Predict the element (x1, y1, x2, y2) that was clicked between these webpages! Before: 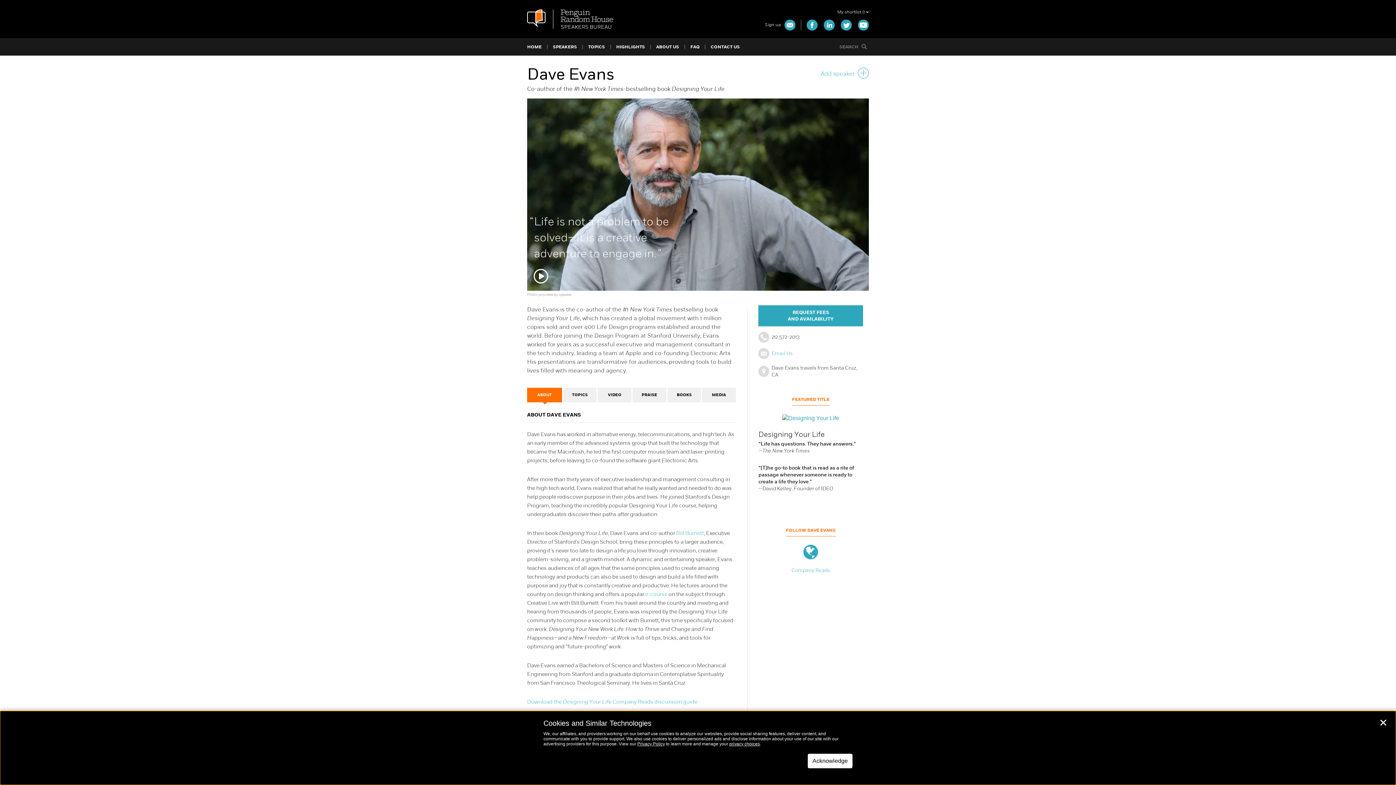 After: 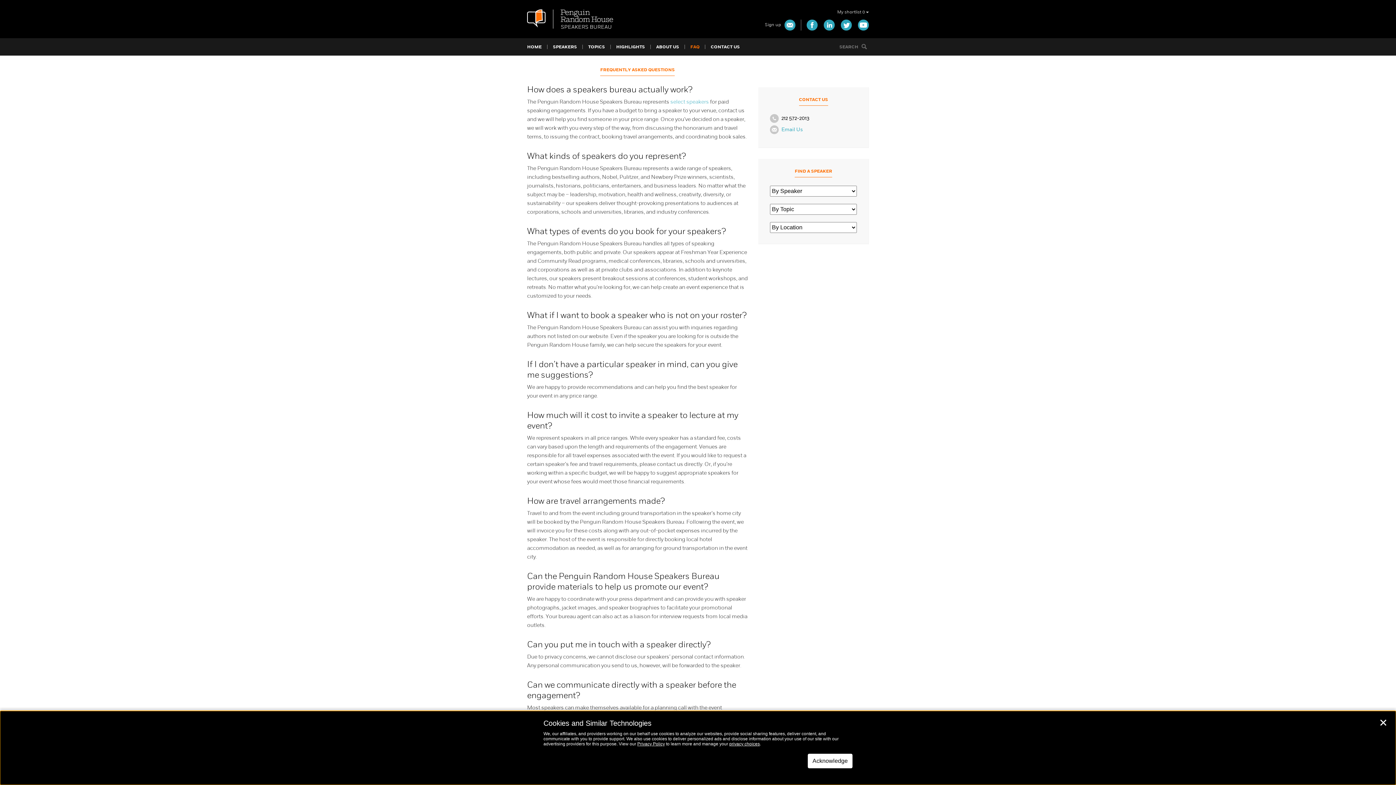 Action: label: FAQ bbox: (684, 44, 705, 49)